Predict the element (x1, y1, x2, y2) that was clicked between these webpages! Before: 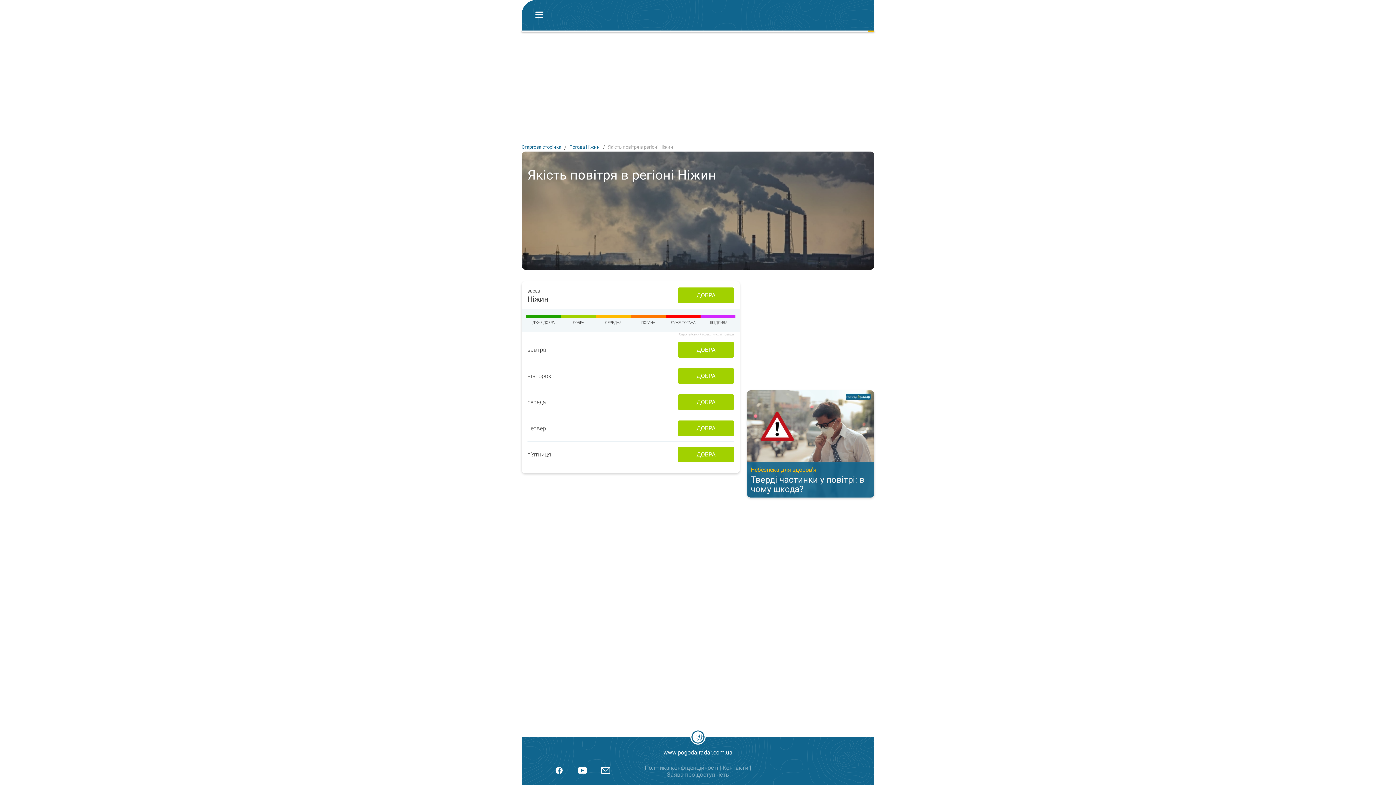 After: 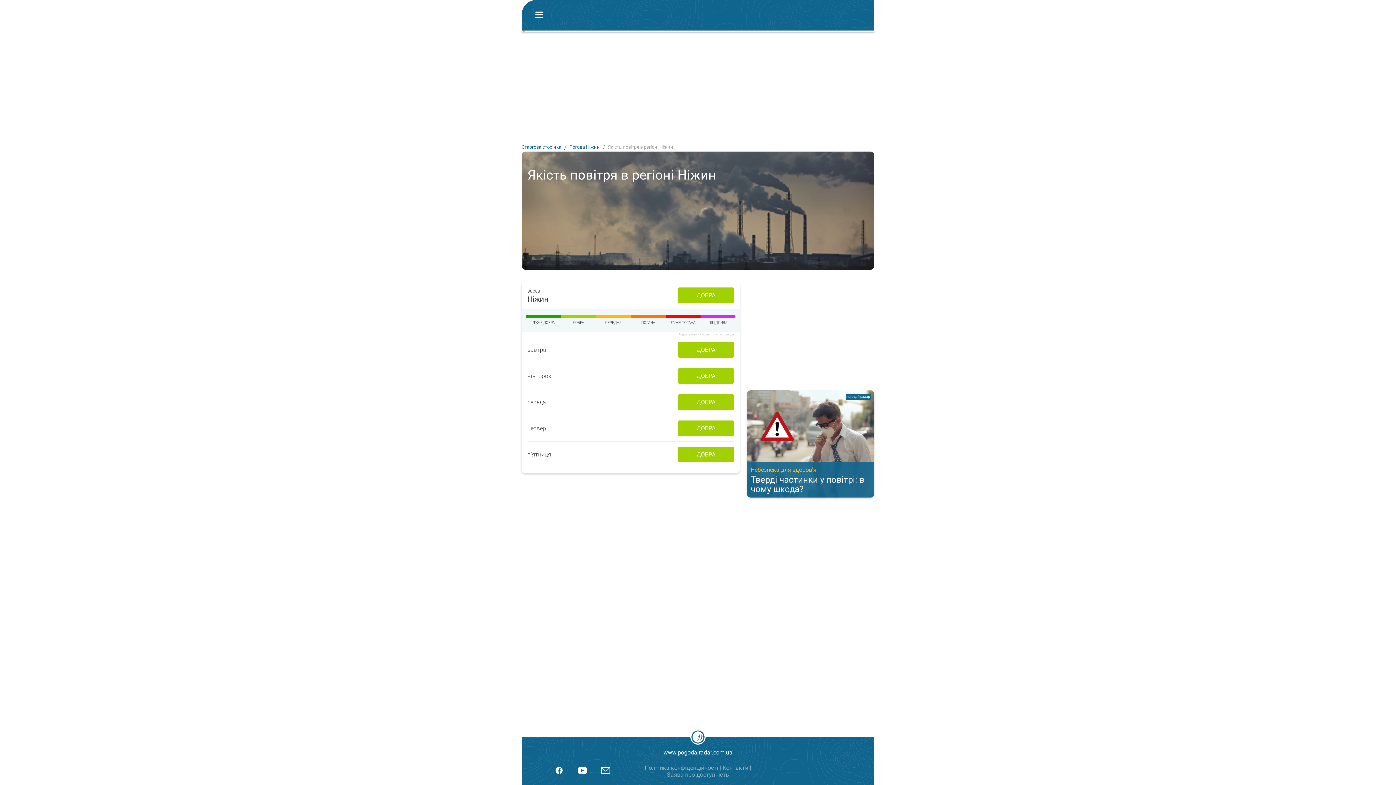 Action: bbox: (556, 0, 651, 30)